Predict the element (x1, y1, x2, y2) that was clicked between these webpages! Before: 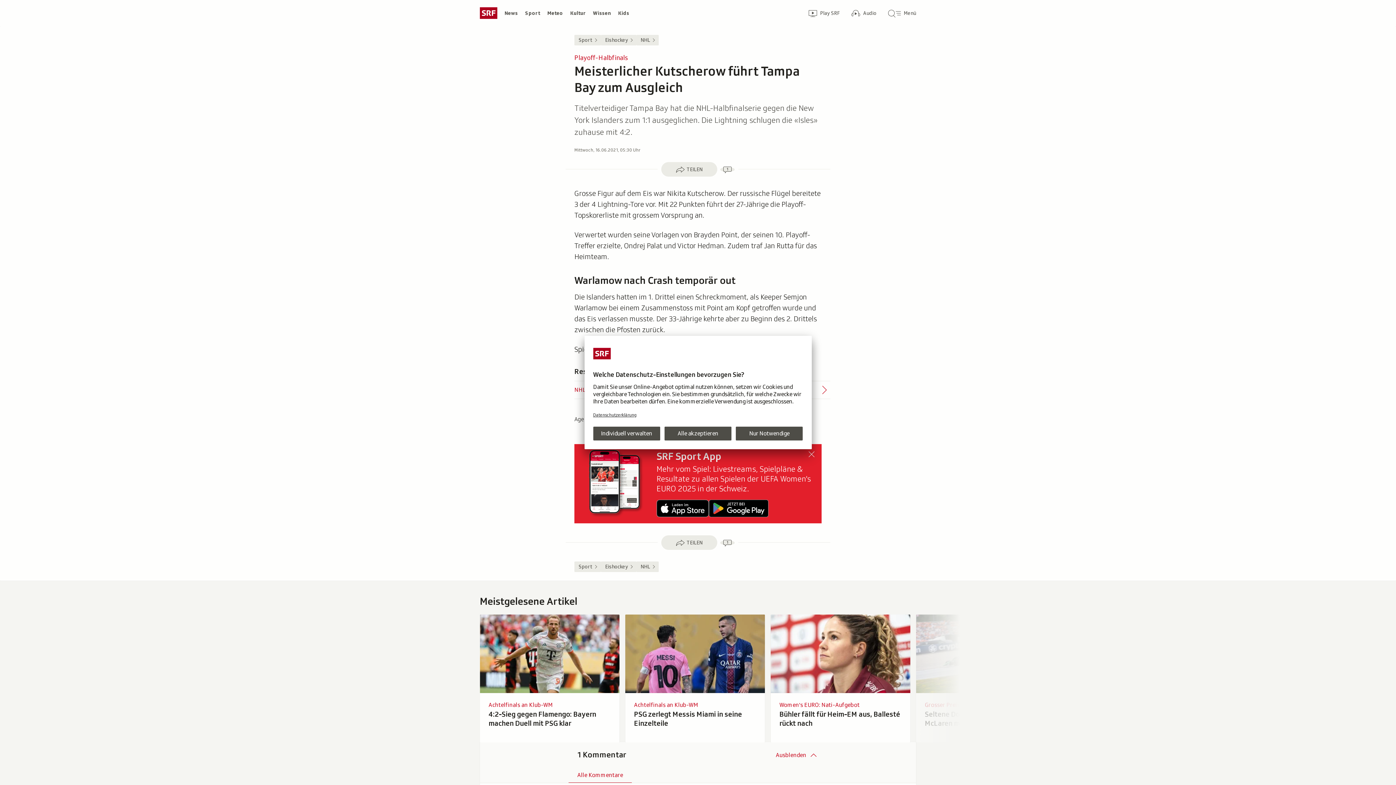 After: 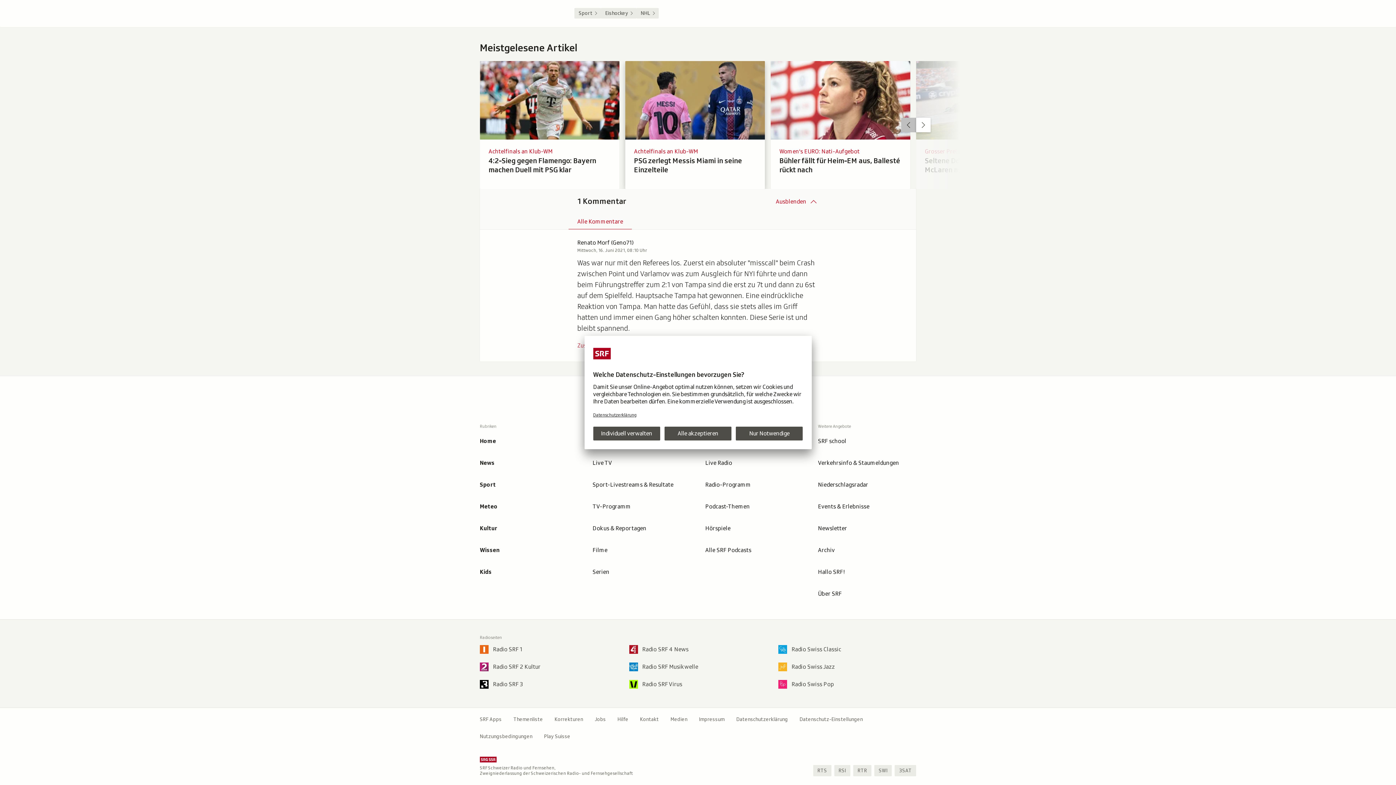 Action: bbox: (720, 167, 734, 171) label: Zu den Kommentaren springen.
Anzahl Kommentare:
1